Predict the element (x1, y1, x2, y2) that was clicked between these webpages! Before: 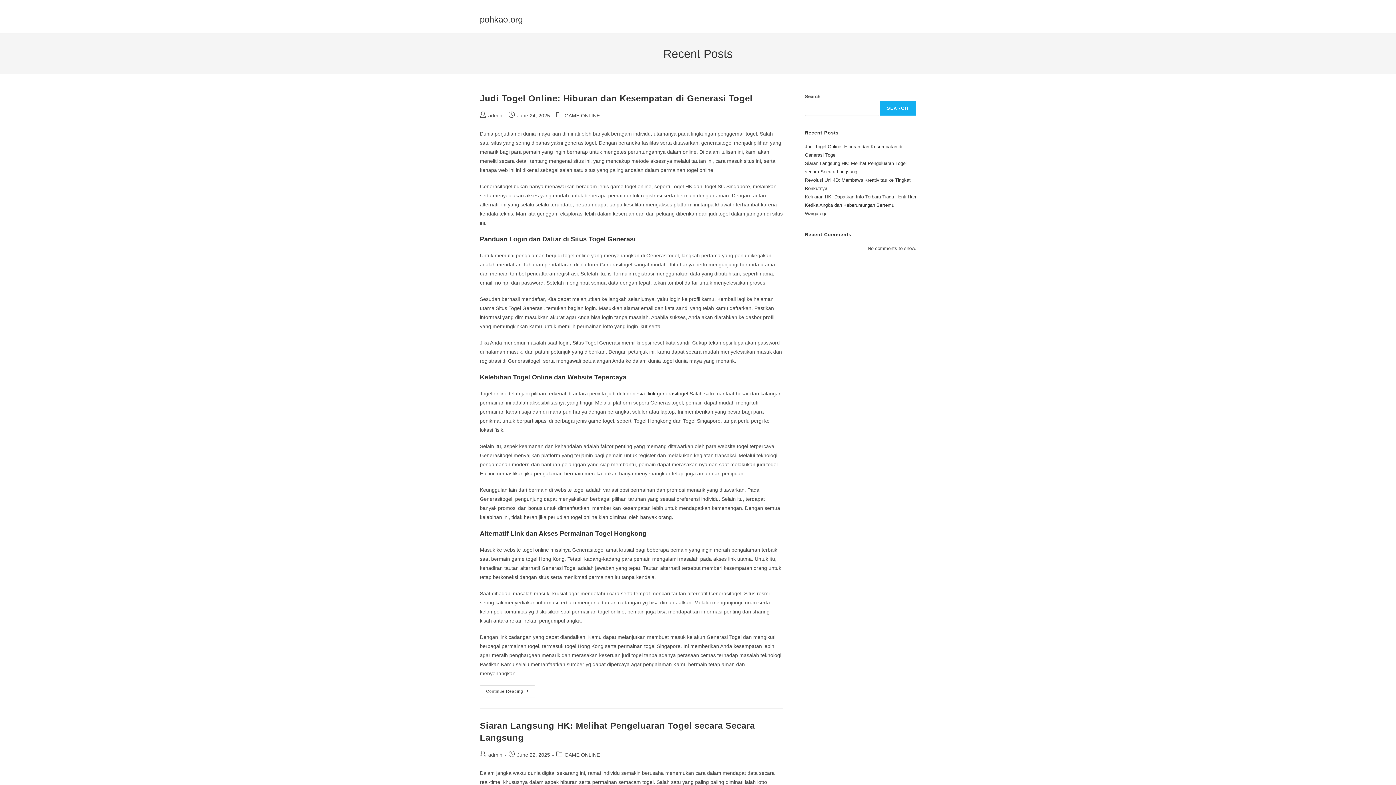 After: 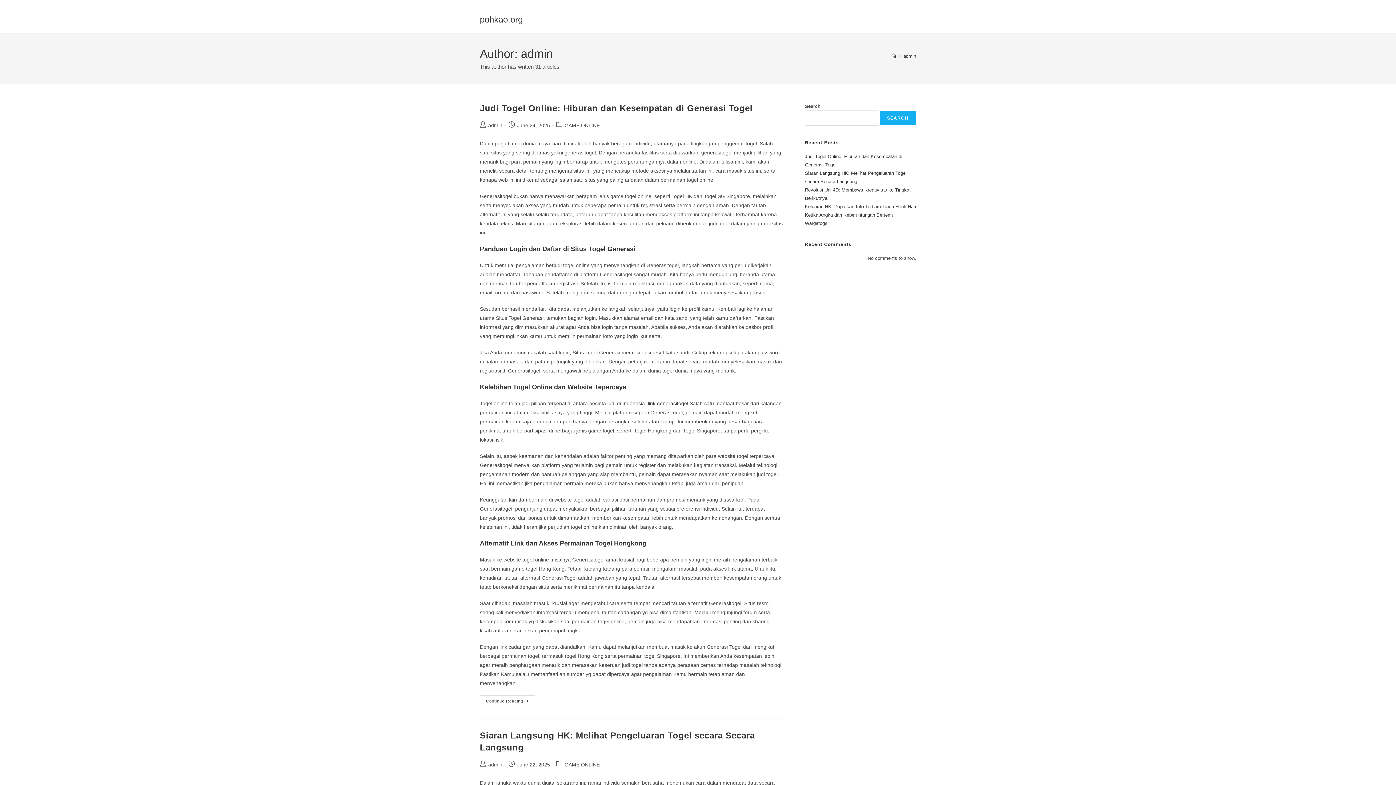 Action: bbox: (488, 112, 502, 118) label: admin